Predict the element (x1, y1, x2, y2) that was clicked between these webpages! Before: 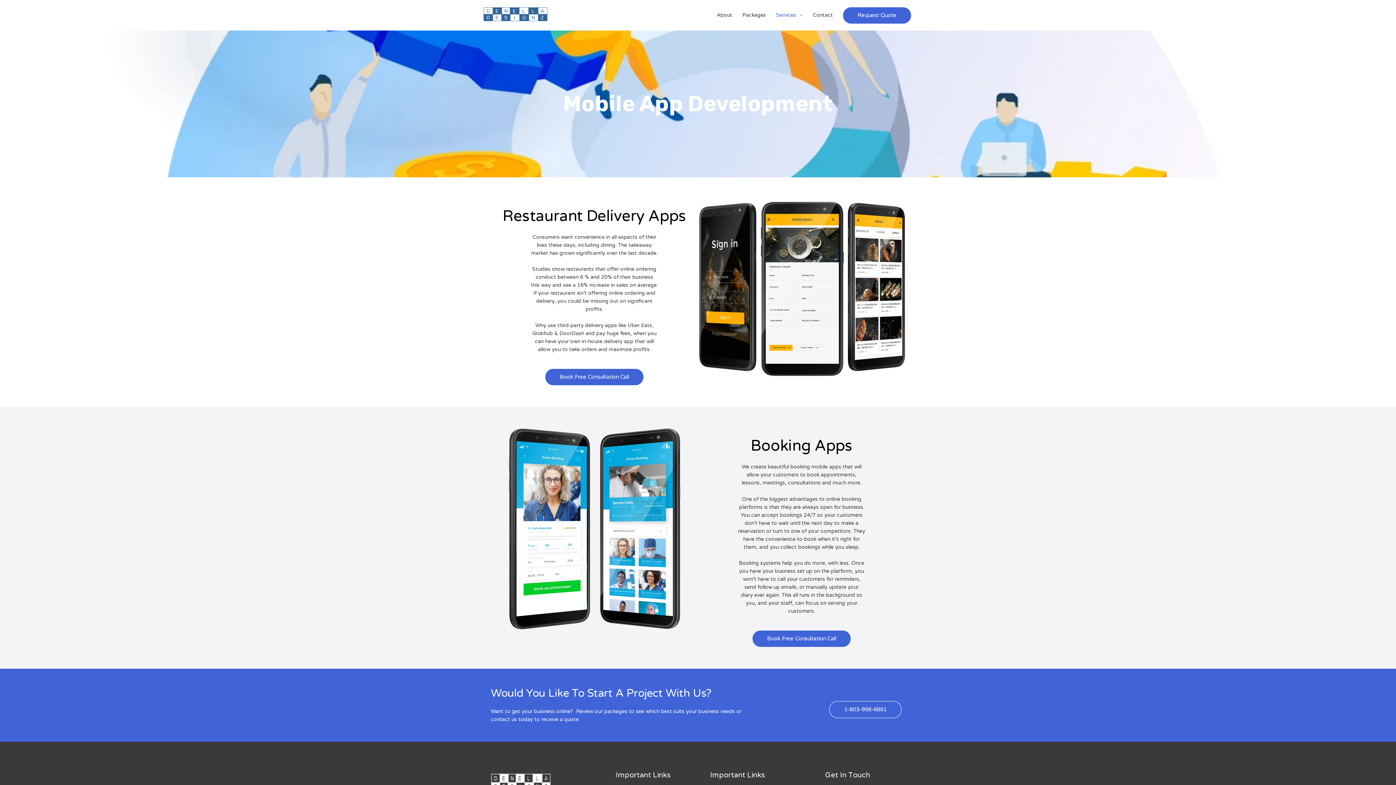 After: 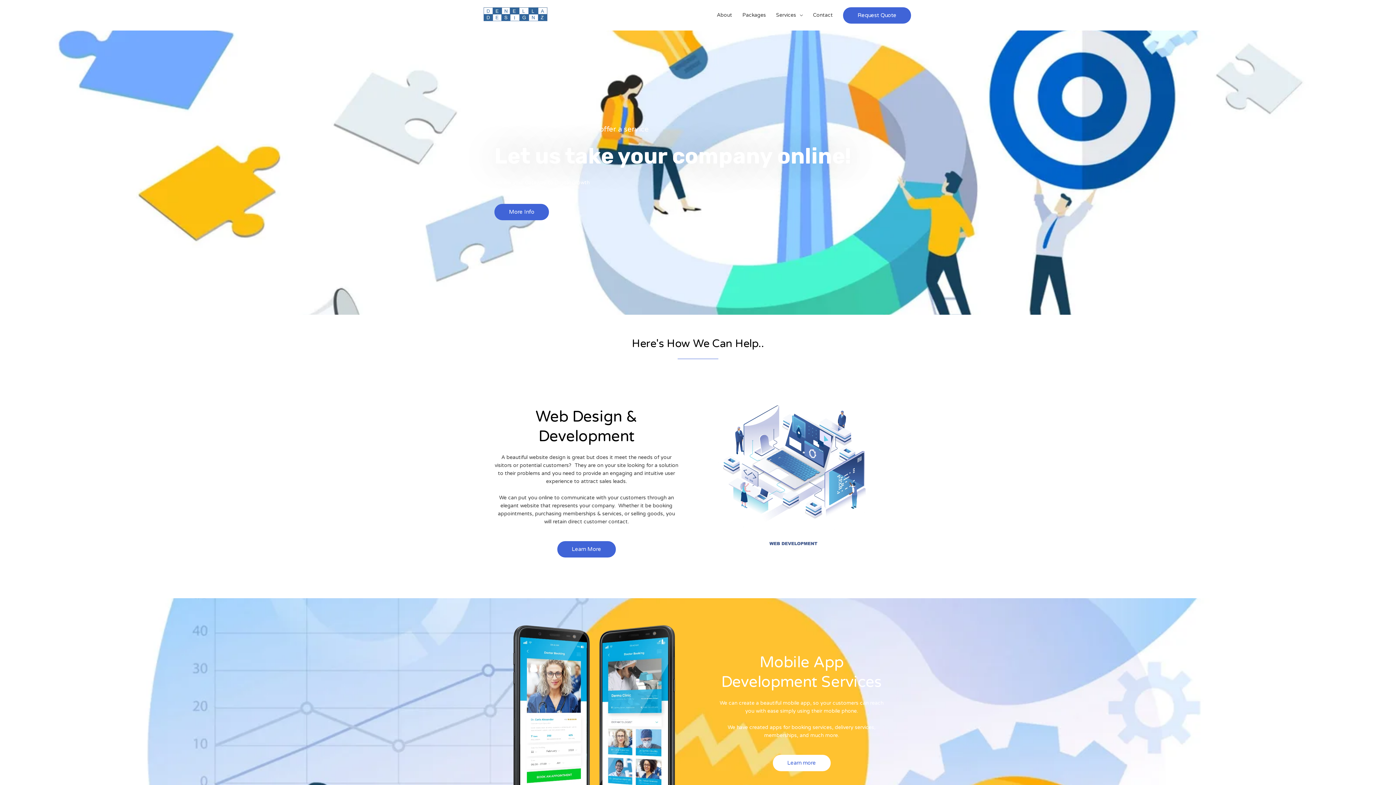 Action: bbox: (490, 771, 552, 796)